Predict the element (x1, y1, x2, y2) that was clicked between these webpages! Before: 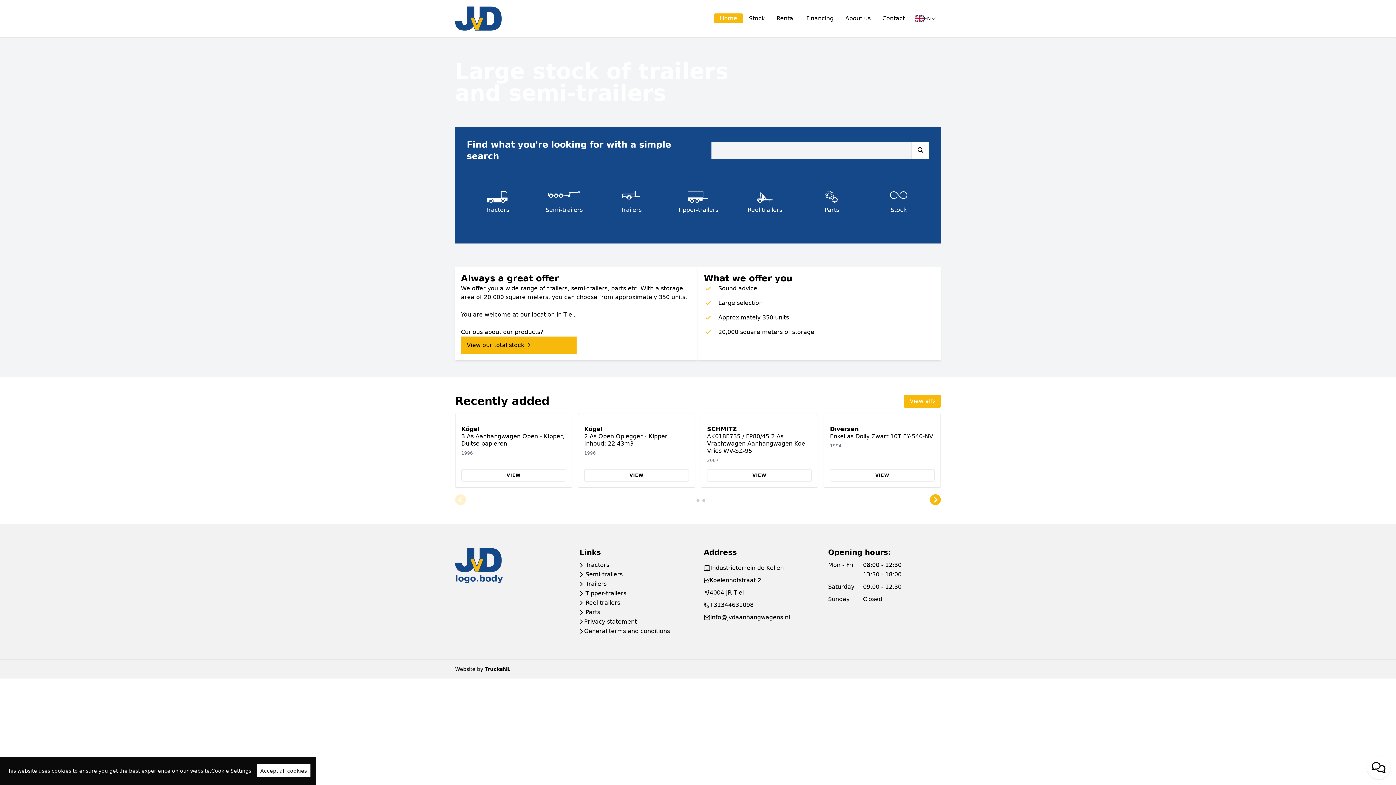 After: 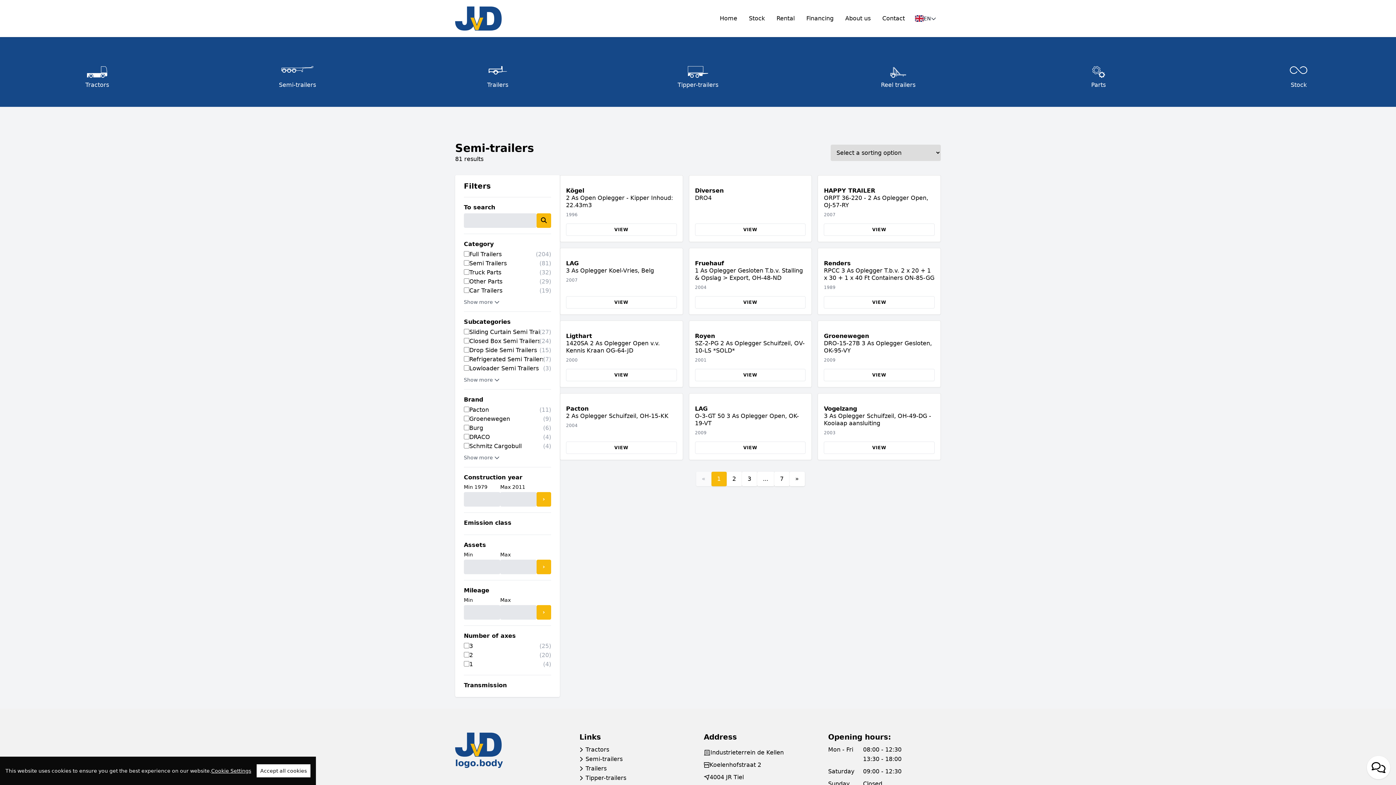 Action: bbox: (533, 173, 594, 232) label: Semi-trailers